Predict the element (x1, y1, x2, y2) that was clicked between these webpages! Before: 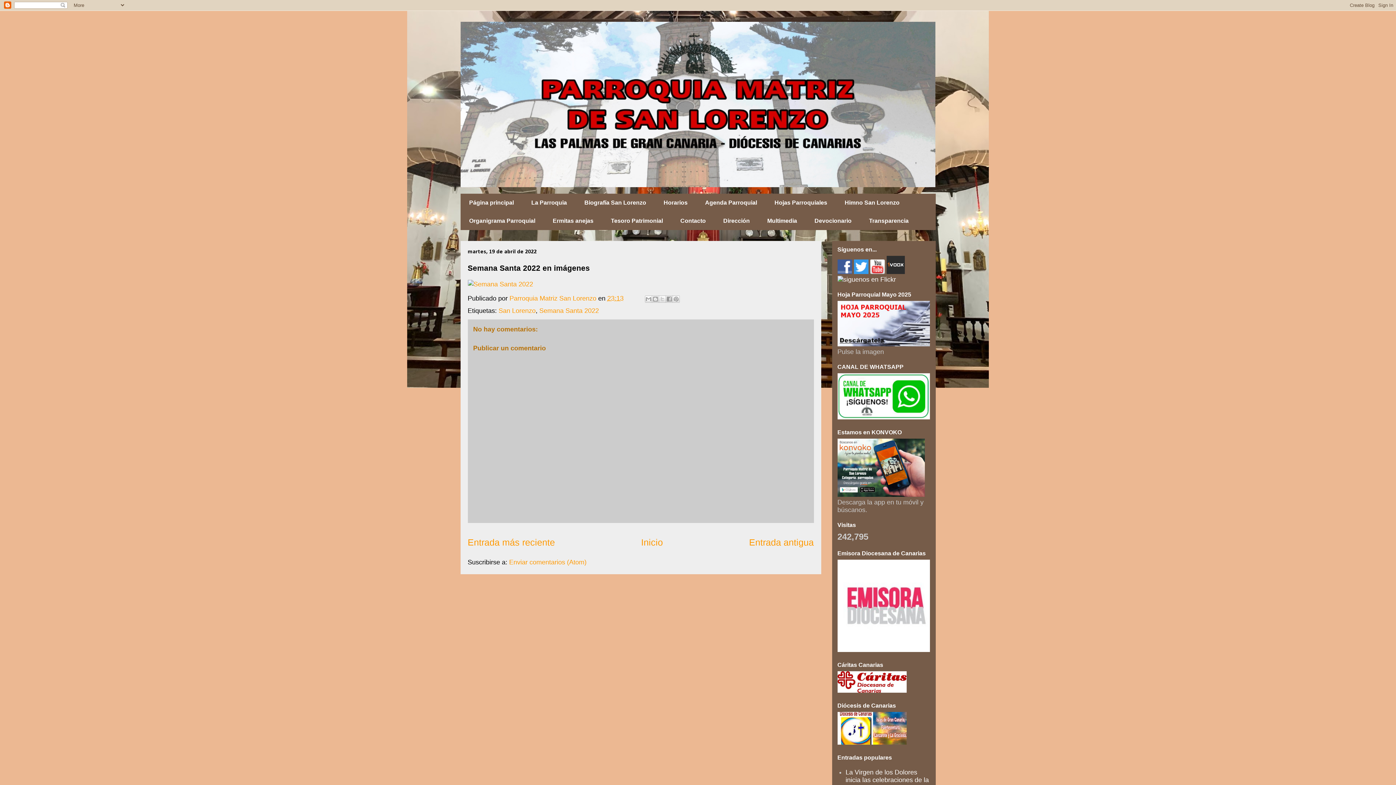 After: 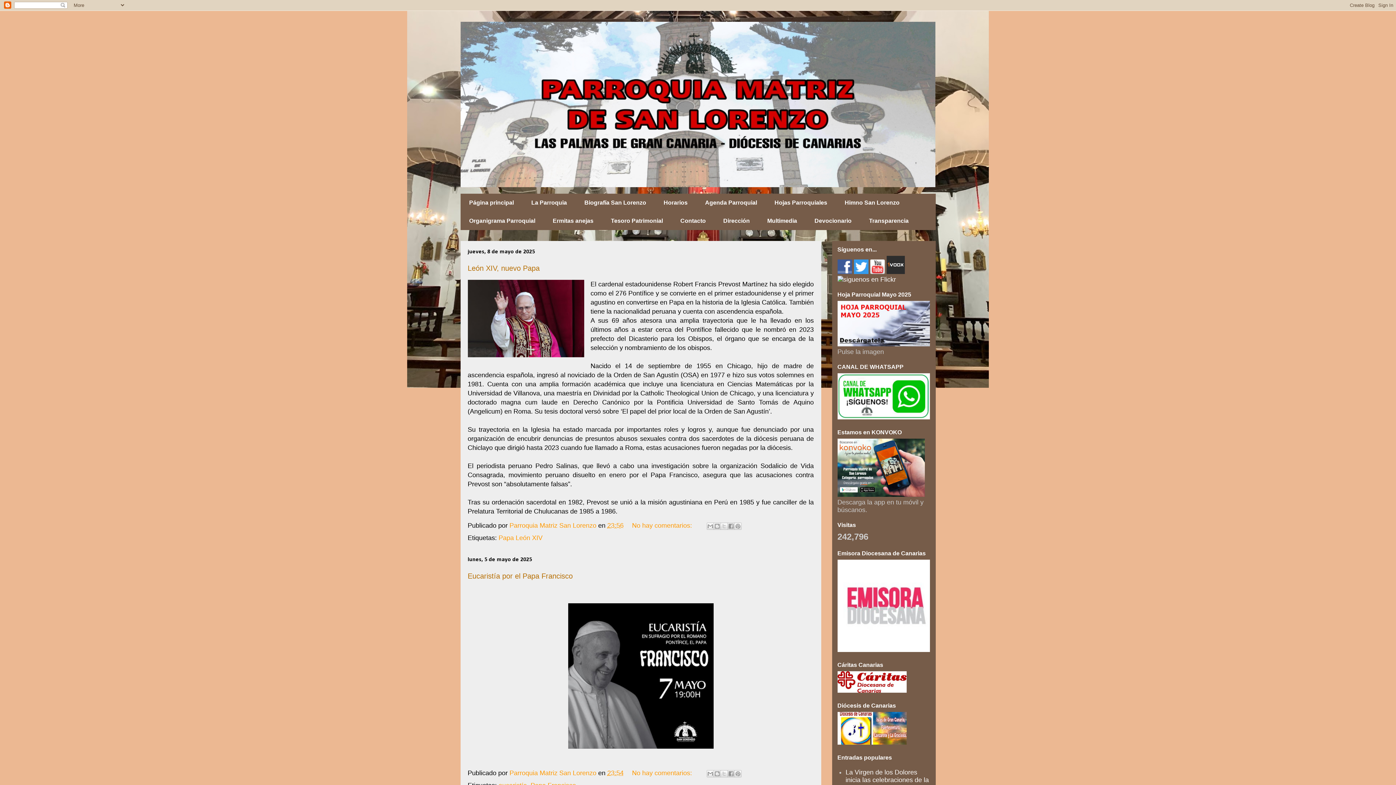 Action: bbox: (641, 537, 663, 547) label: Inicio